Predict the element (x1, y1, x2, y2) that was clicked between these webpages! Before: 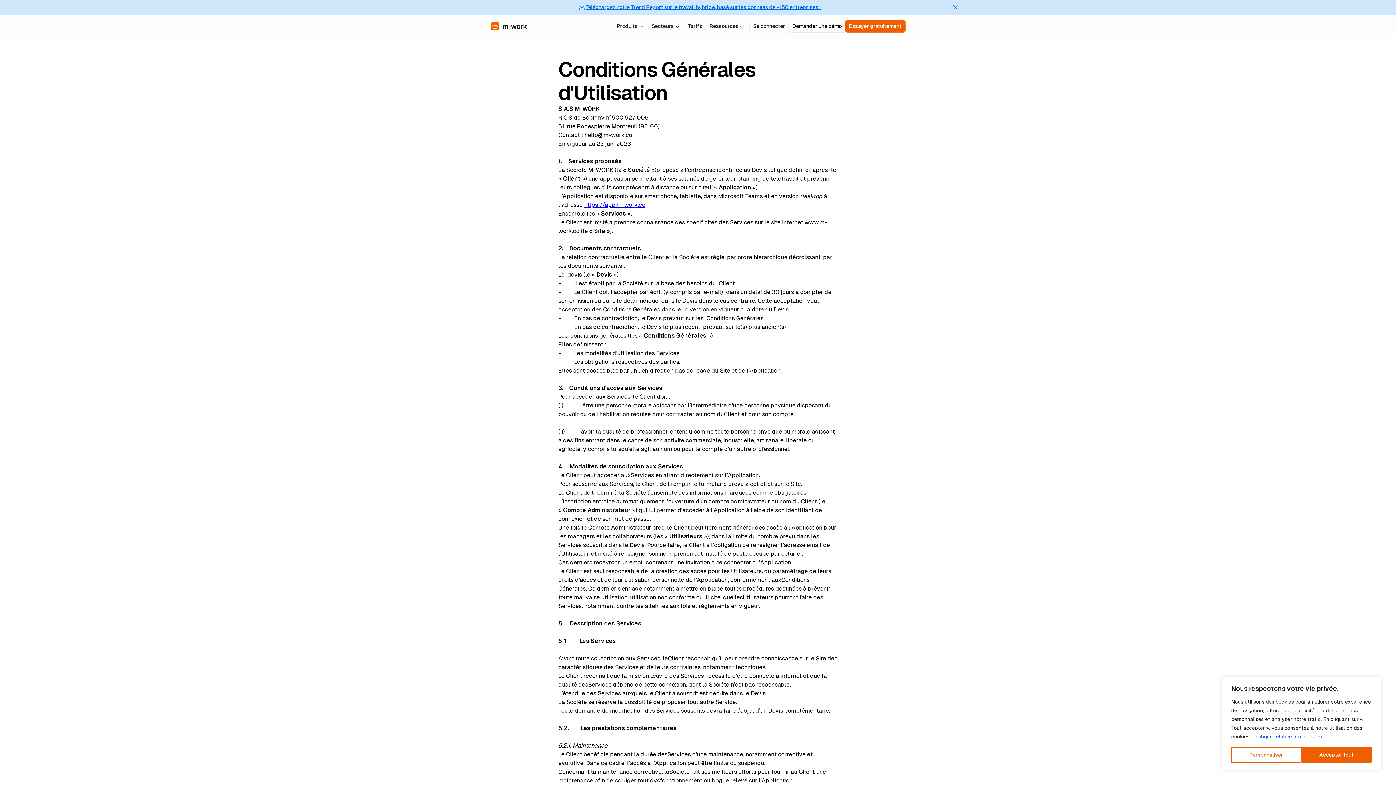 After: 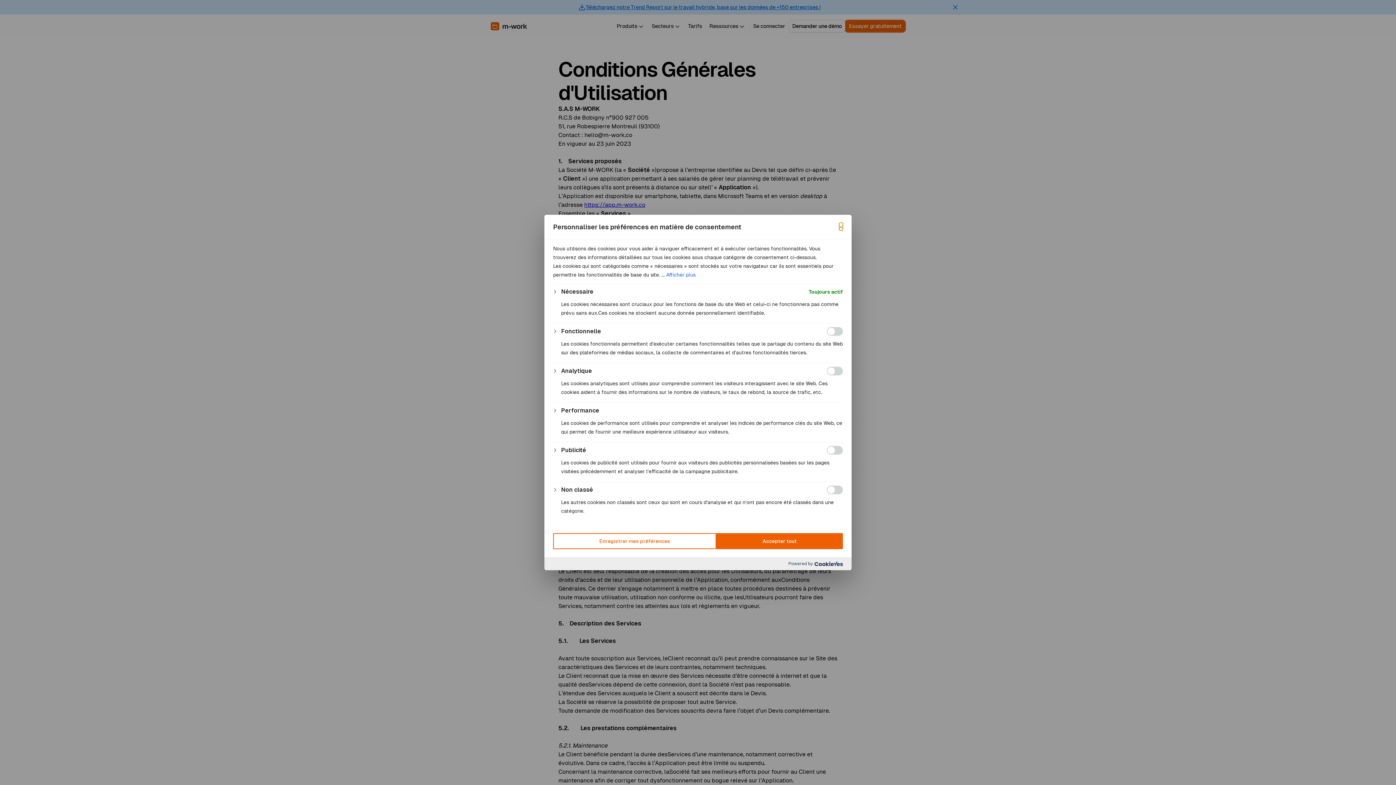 Action: bbox: (1231, 747, 1301, 763) label: Personnaliser